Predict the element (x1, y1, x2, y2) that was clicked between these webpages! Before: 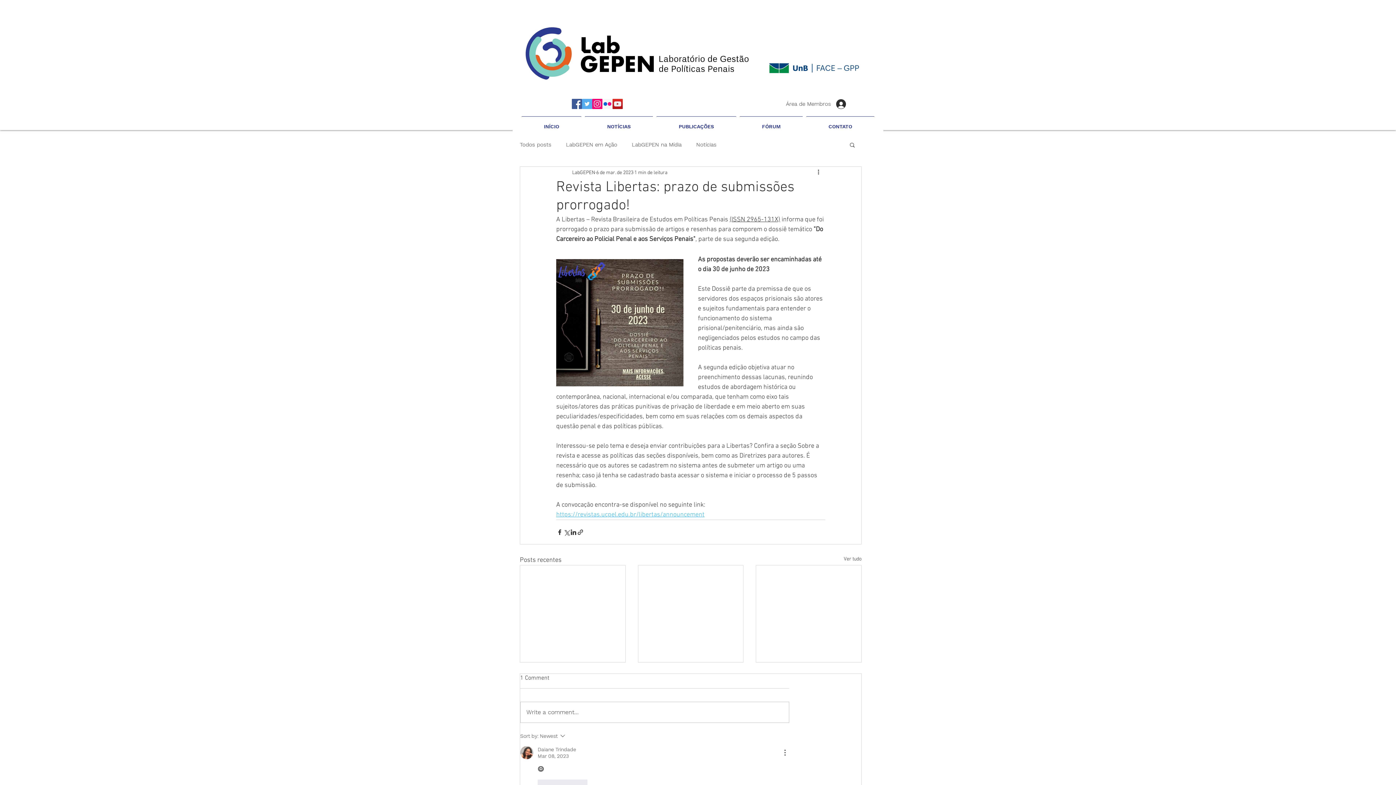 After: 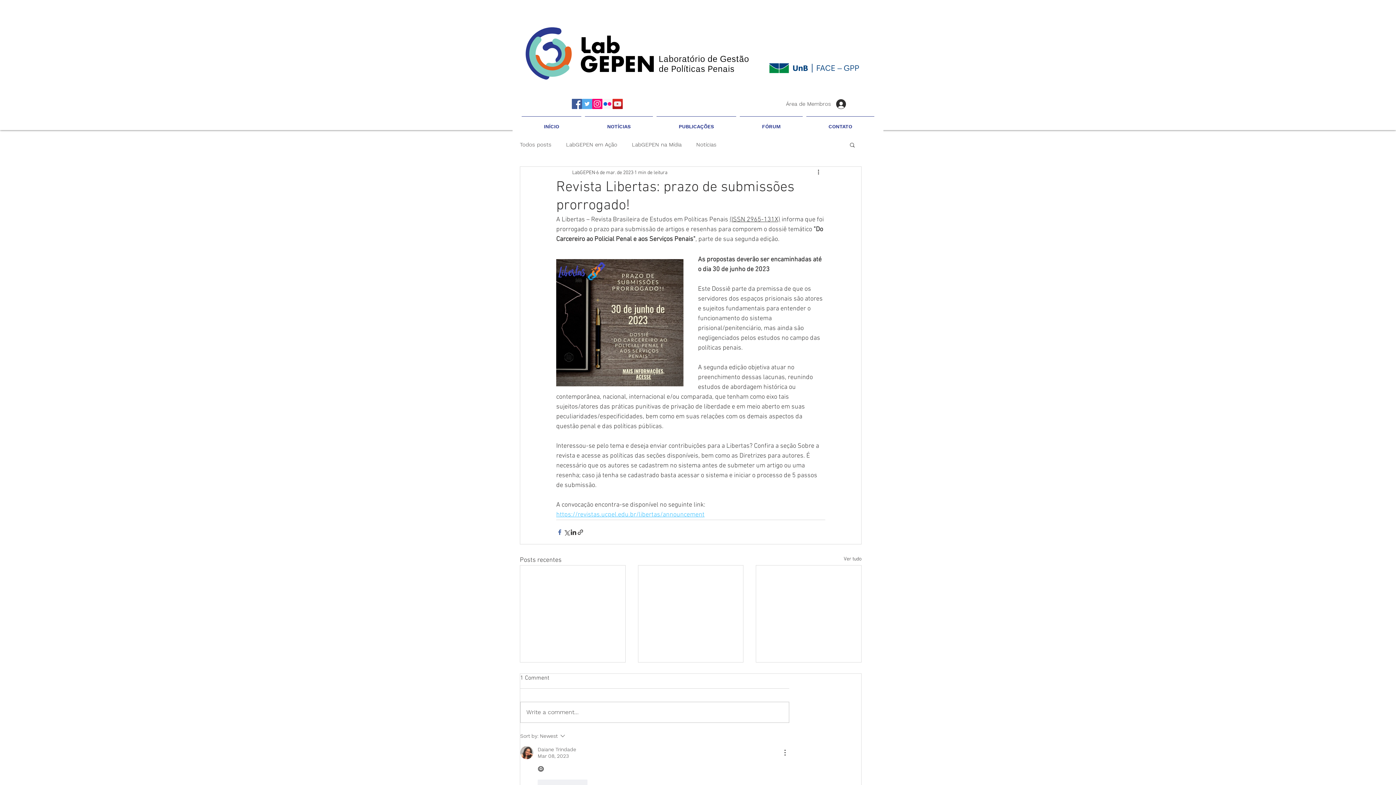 Action: label: Compartilhar via Facebook bbox: (556, 528, 563, 535)